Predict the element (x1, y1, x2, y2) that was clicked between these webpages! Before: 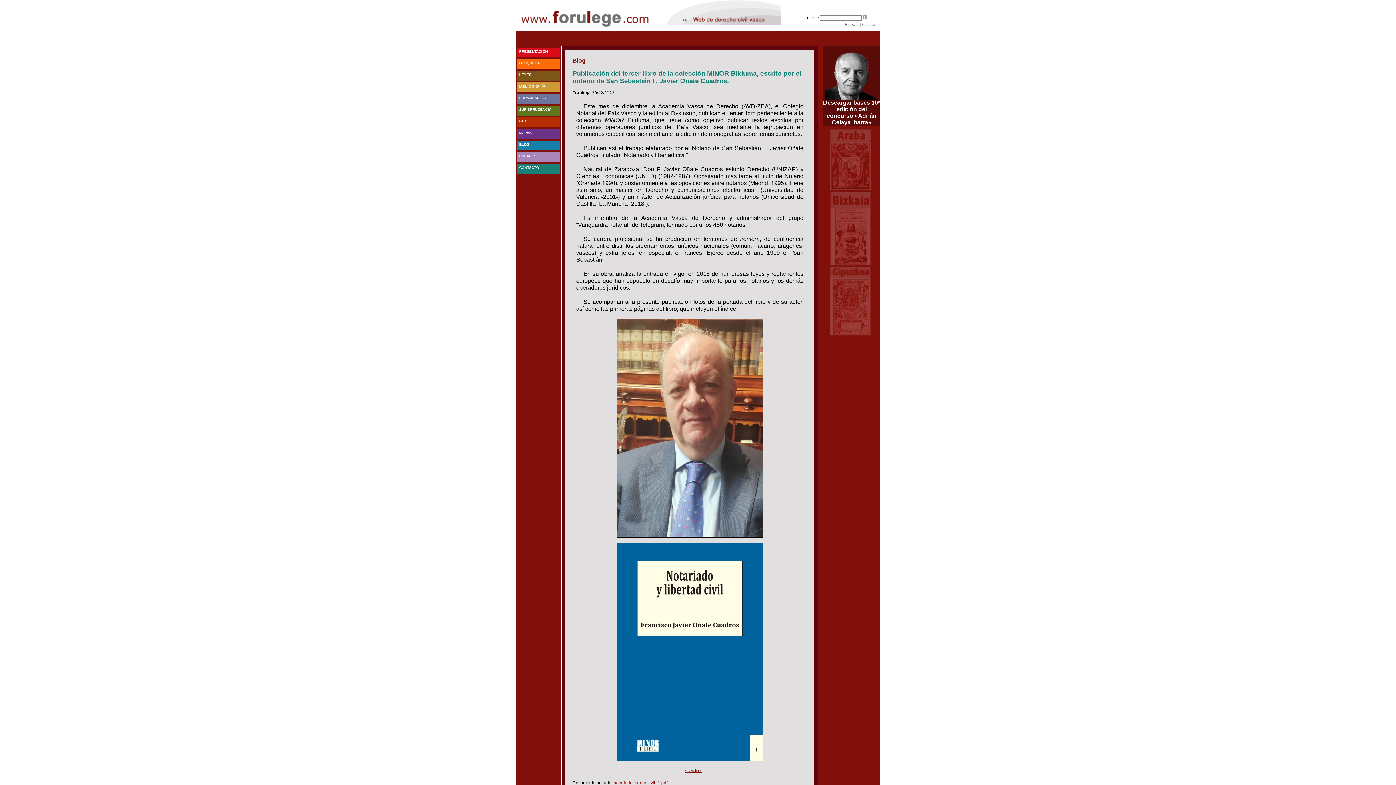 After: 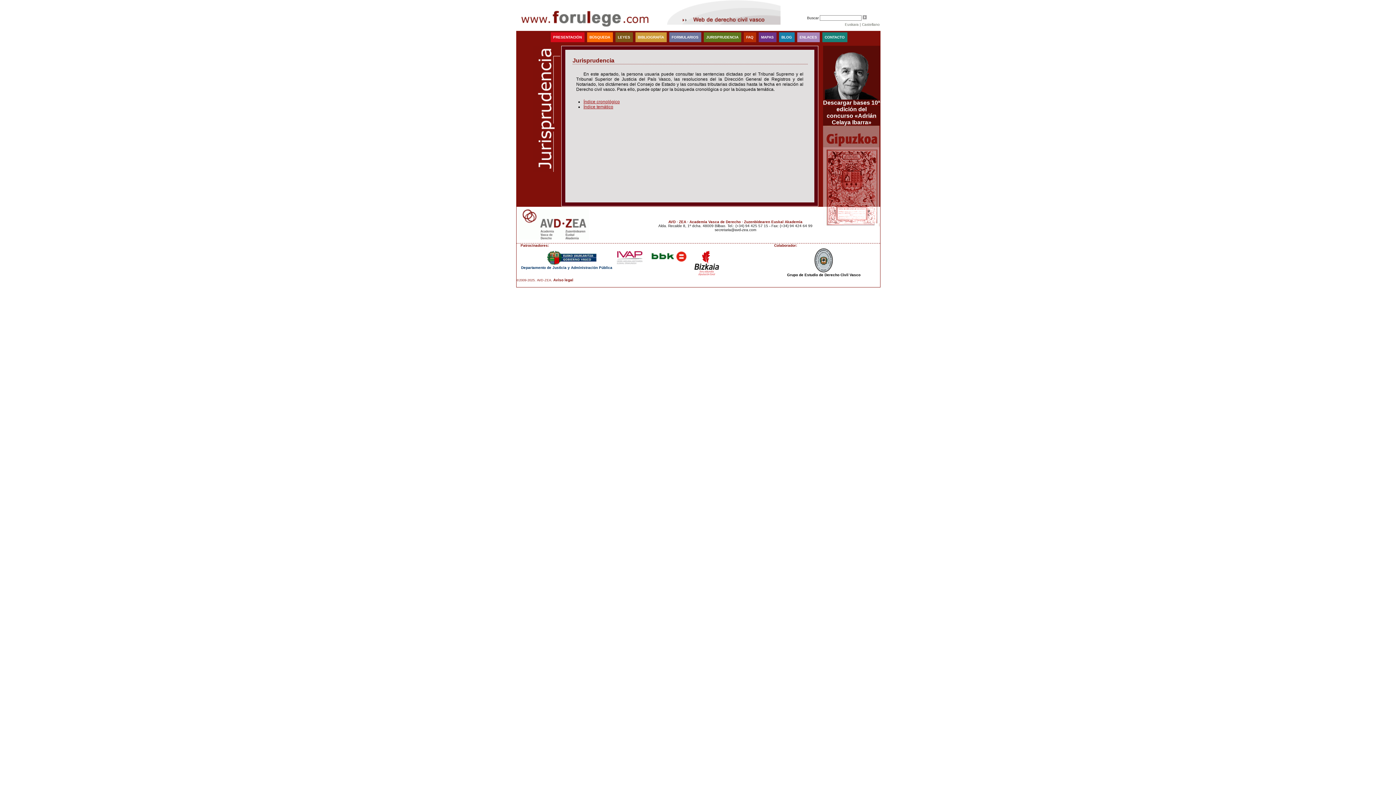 Action: label: JURISPRUDENCIA bbox: (519, 107, 551, 111)